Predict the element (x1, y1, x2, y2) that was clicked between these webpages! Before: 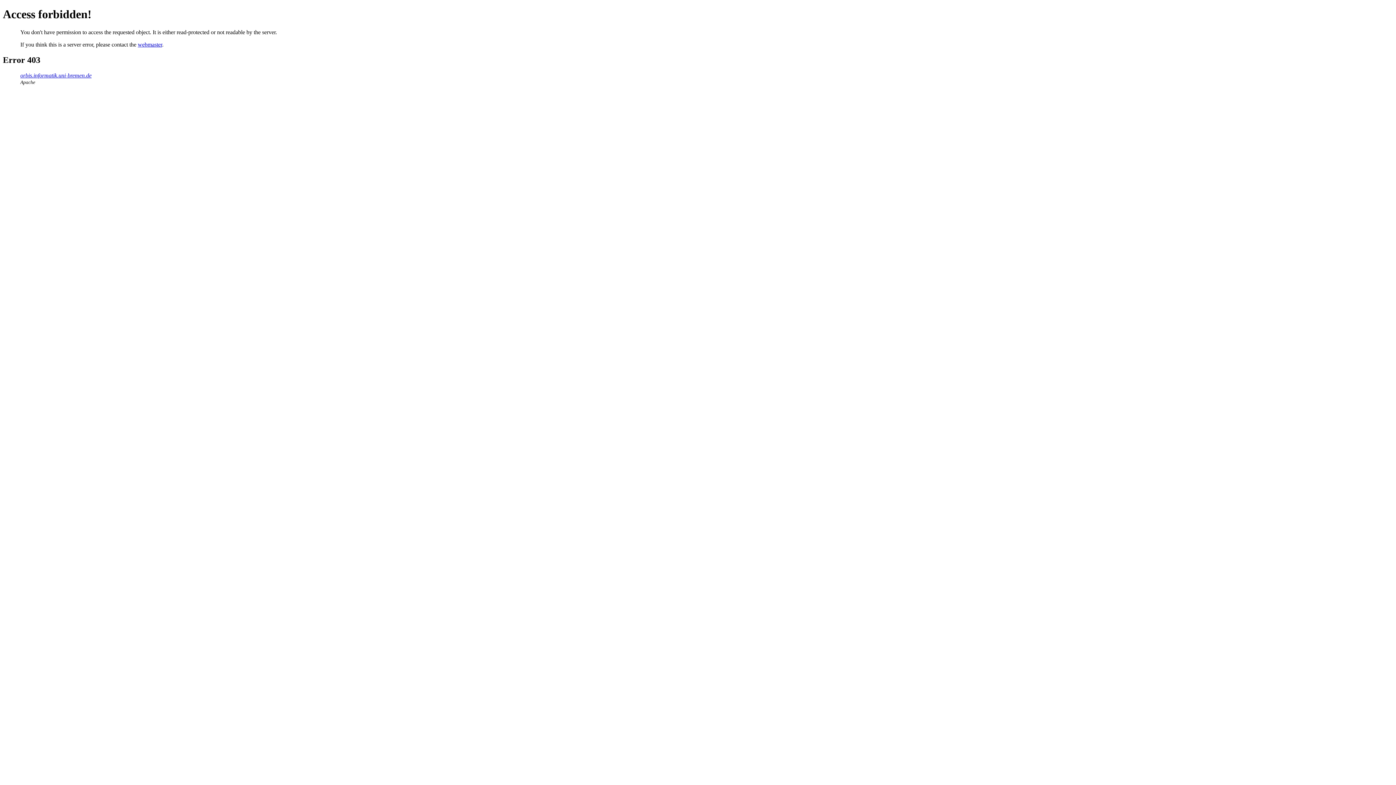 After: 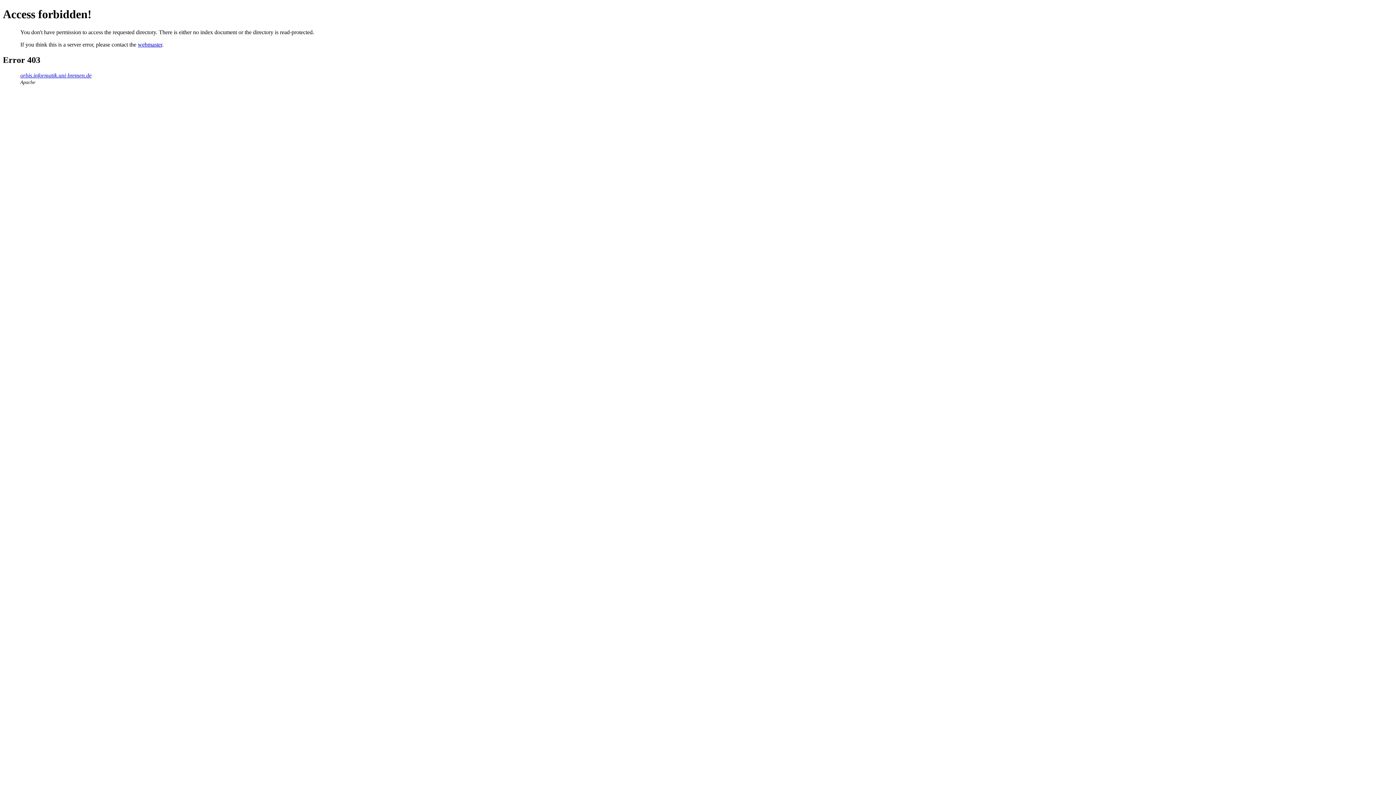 Action: label: orbis.informatik.uni-bremen.de bbox: (20, 72, 91, 78)